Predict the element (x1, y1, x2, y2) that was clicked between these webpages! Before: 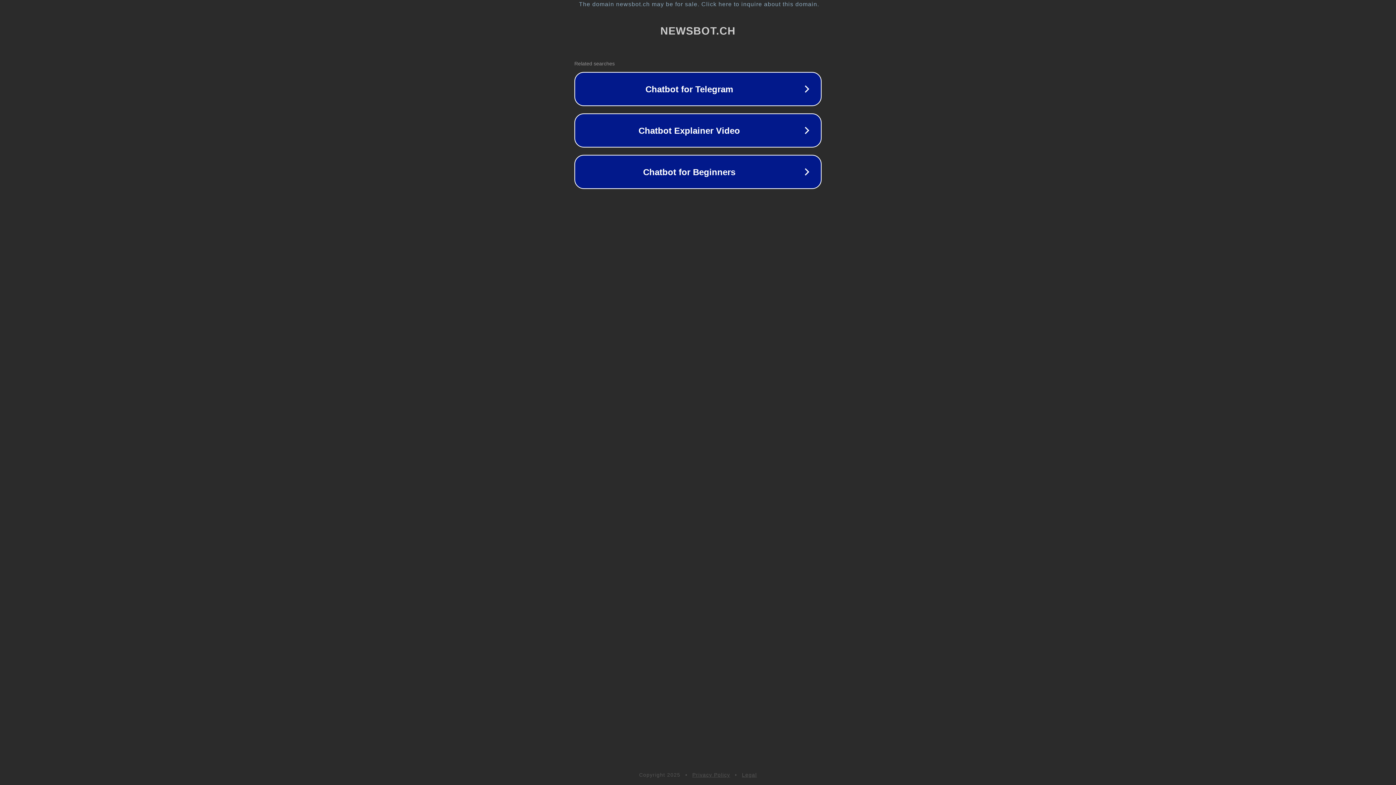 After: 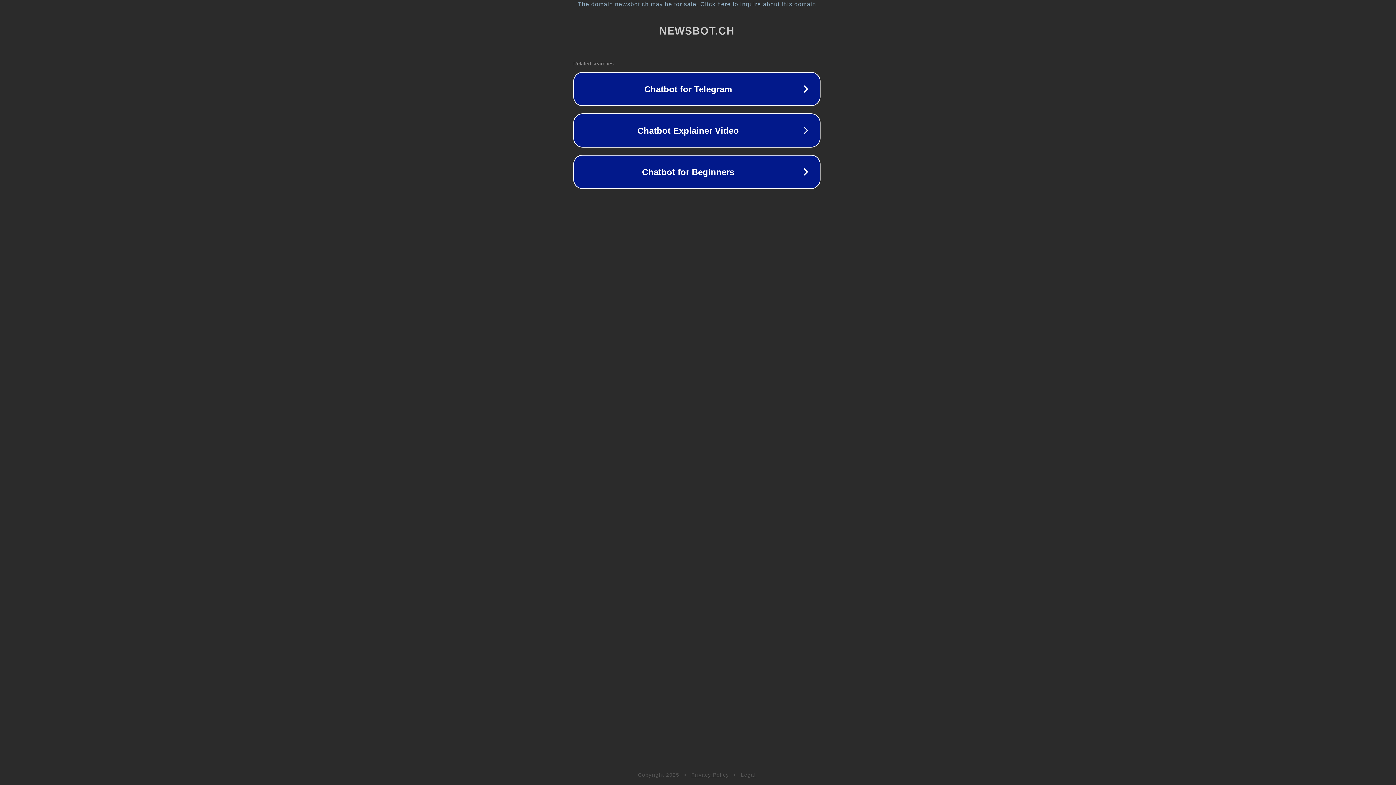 Action: bbox: (1, 1, 1397, 7) label: The domain newsbot.ch may be for sale. Click here to inquire about this domain.